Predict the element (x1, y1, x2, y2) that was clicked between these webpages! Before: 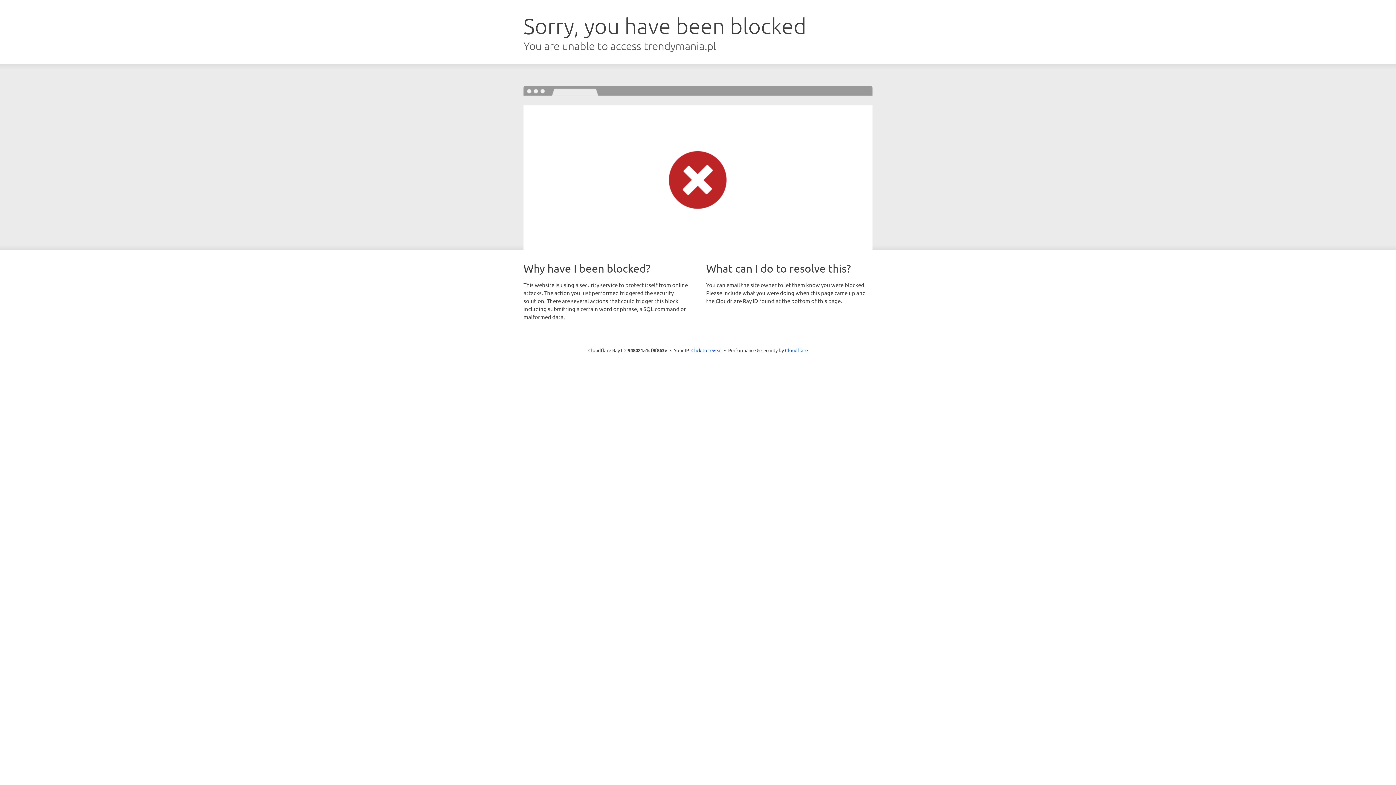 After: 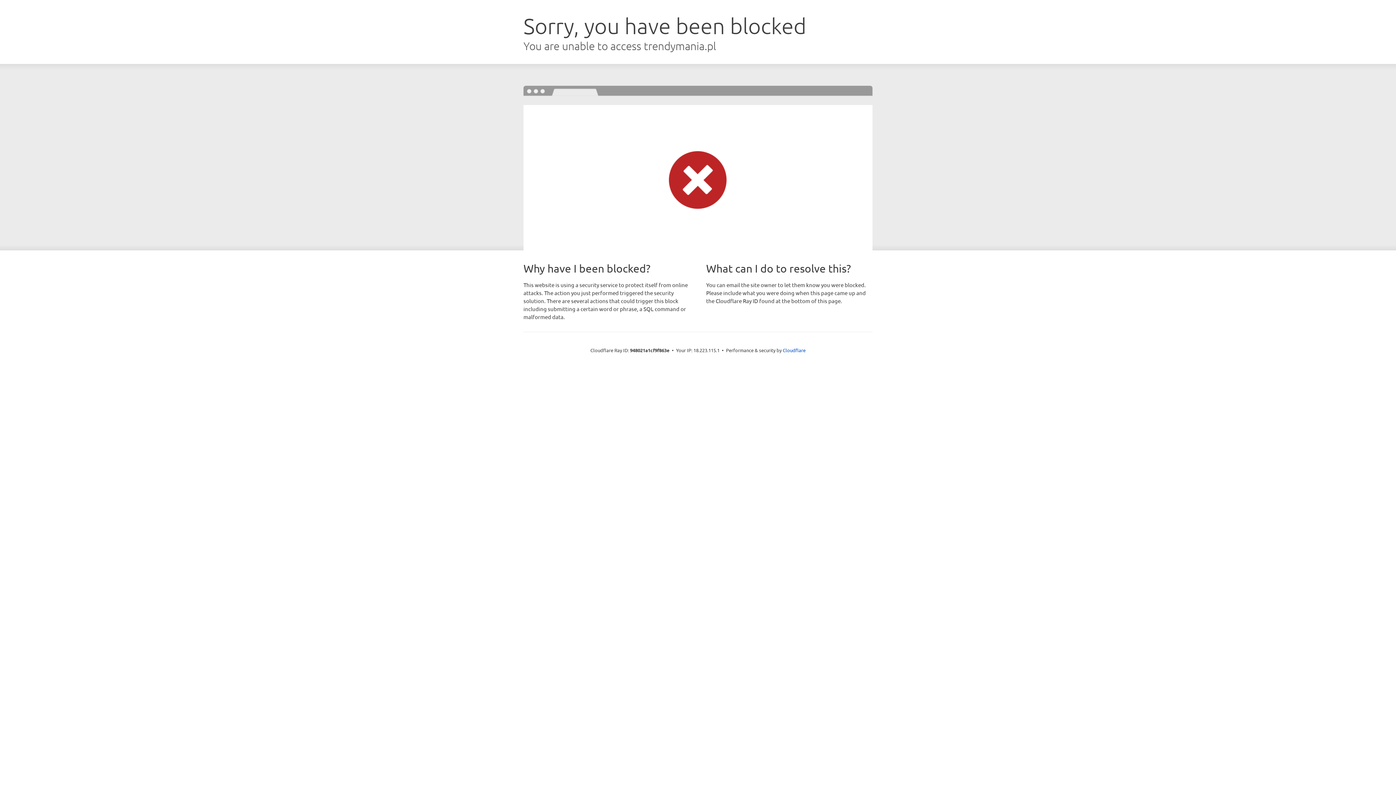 Action: bbox: (691, 346, 722, 353) label: Click to reveal